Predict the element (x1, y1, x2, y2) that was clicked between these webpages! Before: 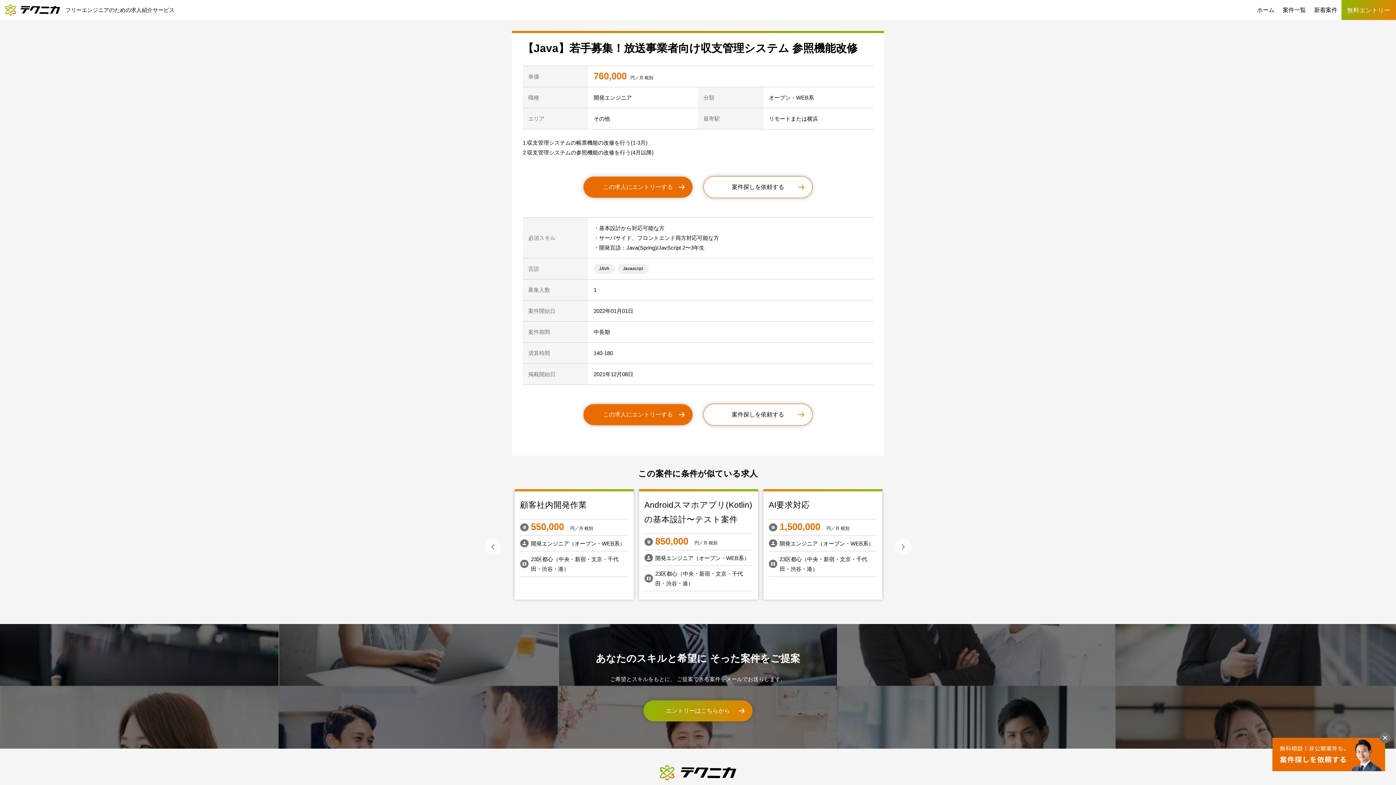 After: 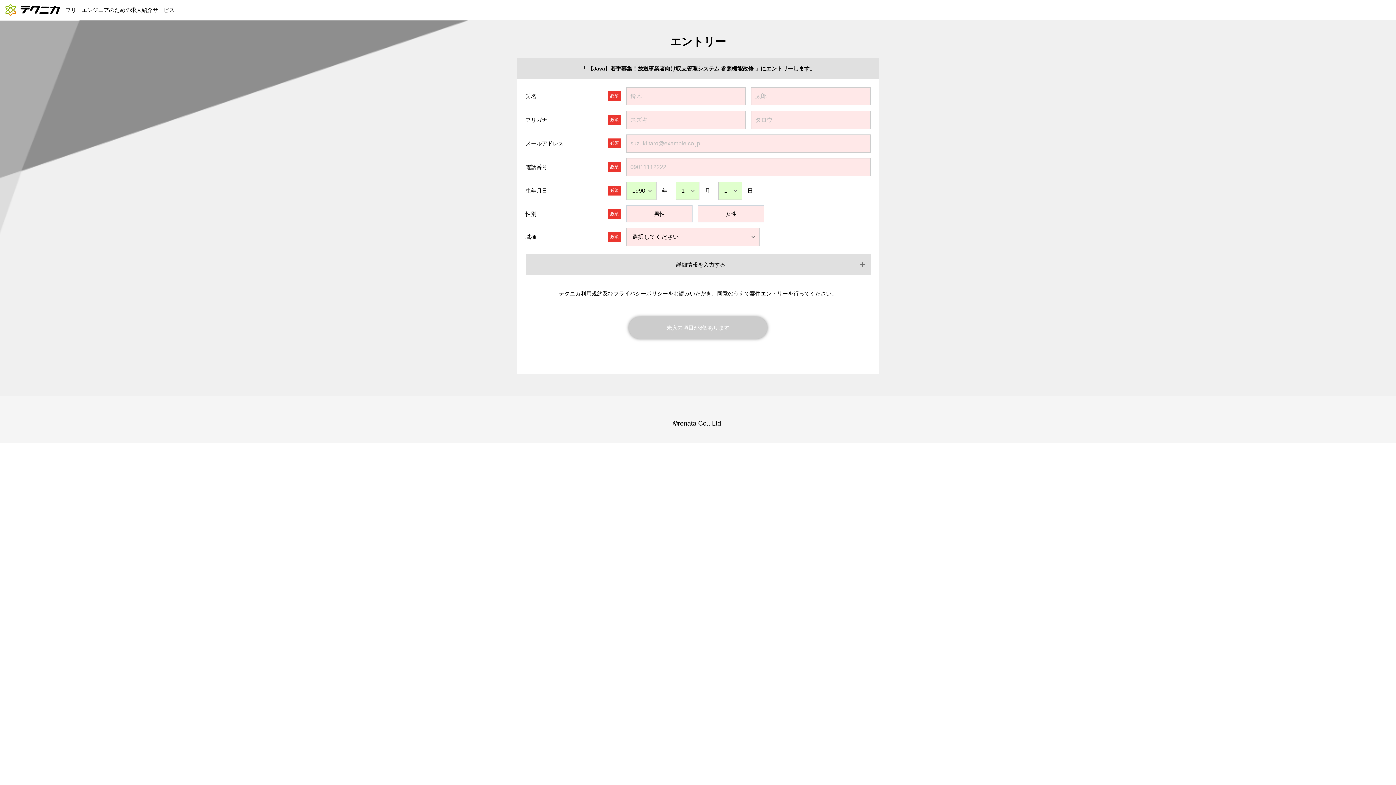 Action: bbox: (583, 176, 692, 197) label: この求人にエントリーする